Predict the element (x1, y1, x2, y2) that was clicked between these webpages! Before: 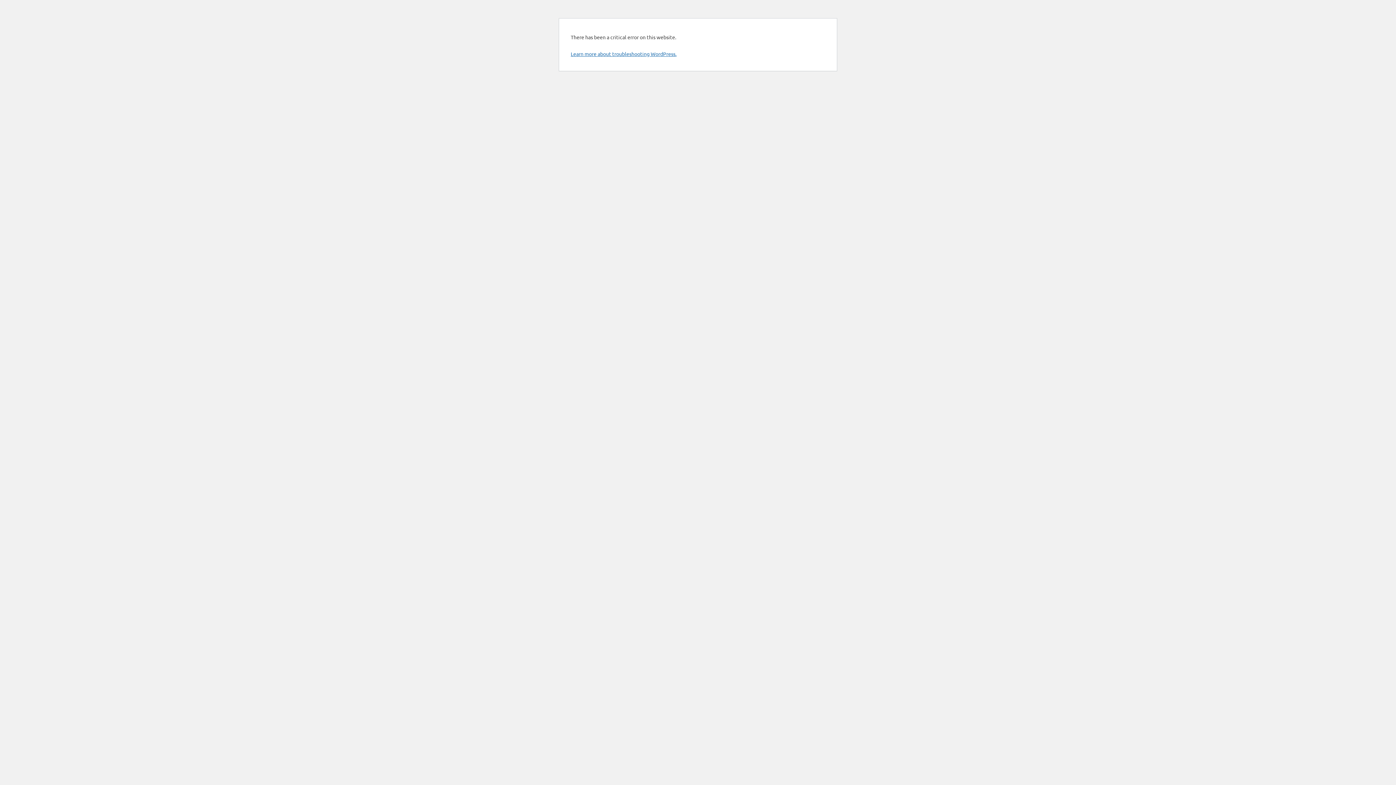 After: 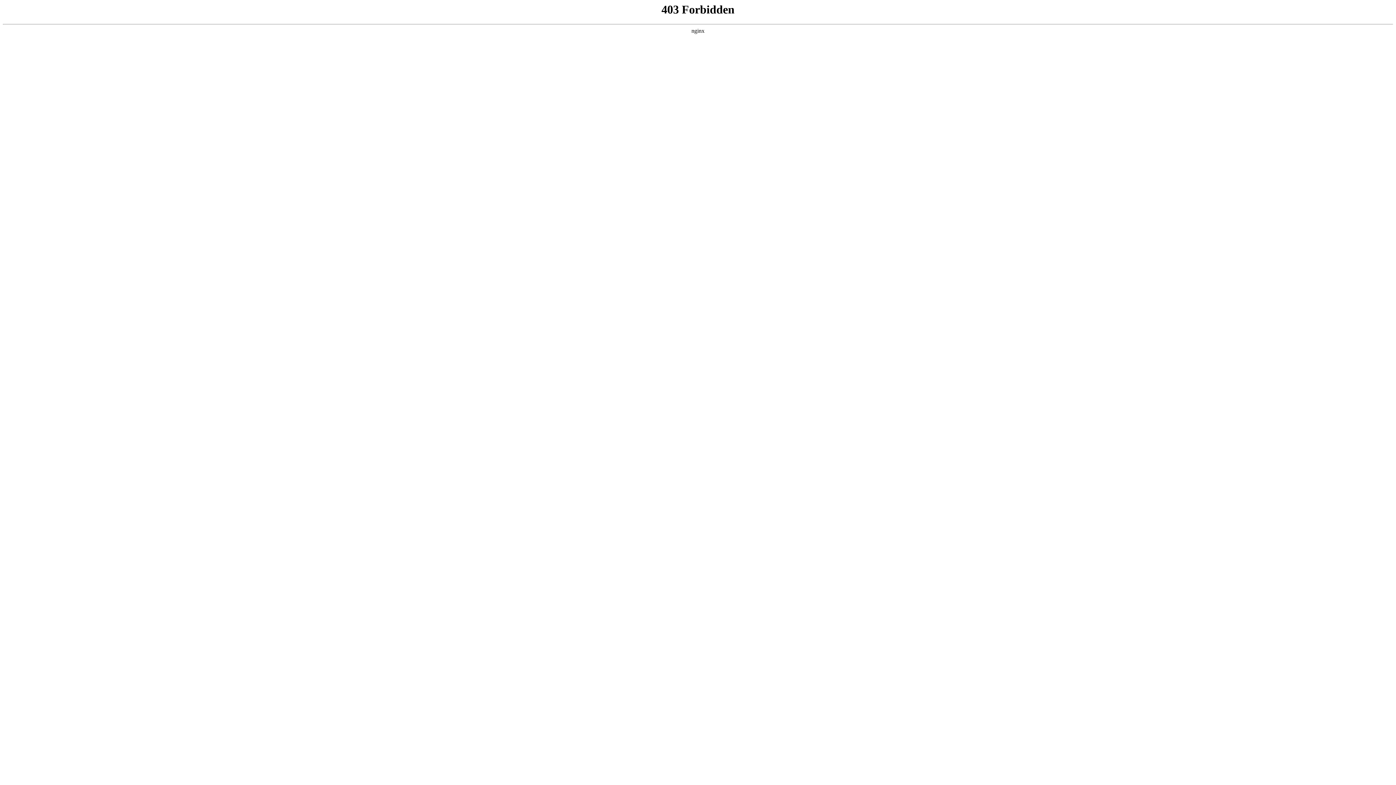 Action: bbox: (570, 50, 676, 57) label: Learn more about troubleshooting WordPress.